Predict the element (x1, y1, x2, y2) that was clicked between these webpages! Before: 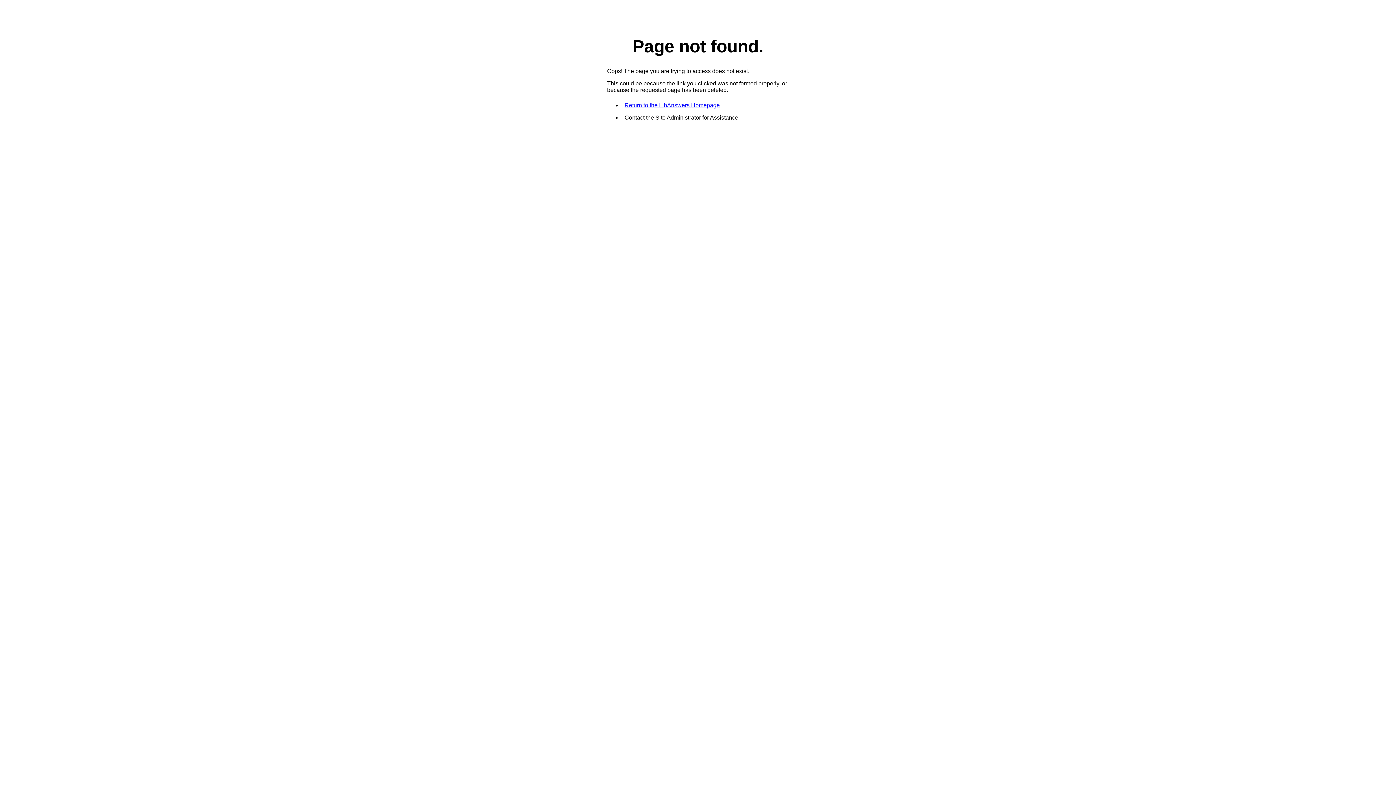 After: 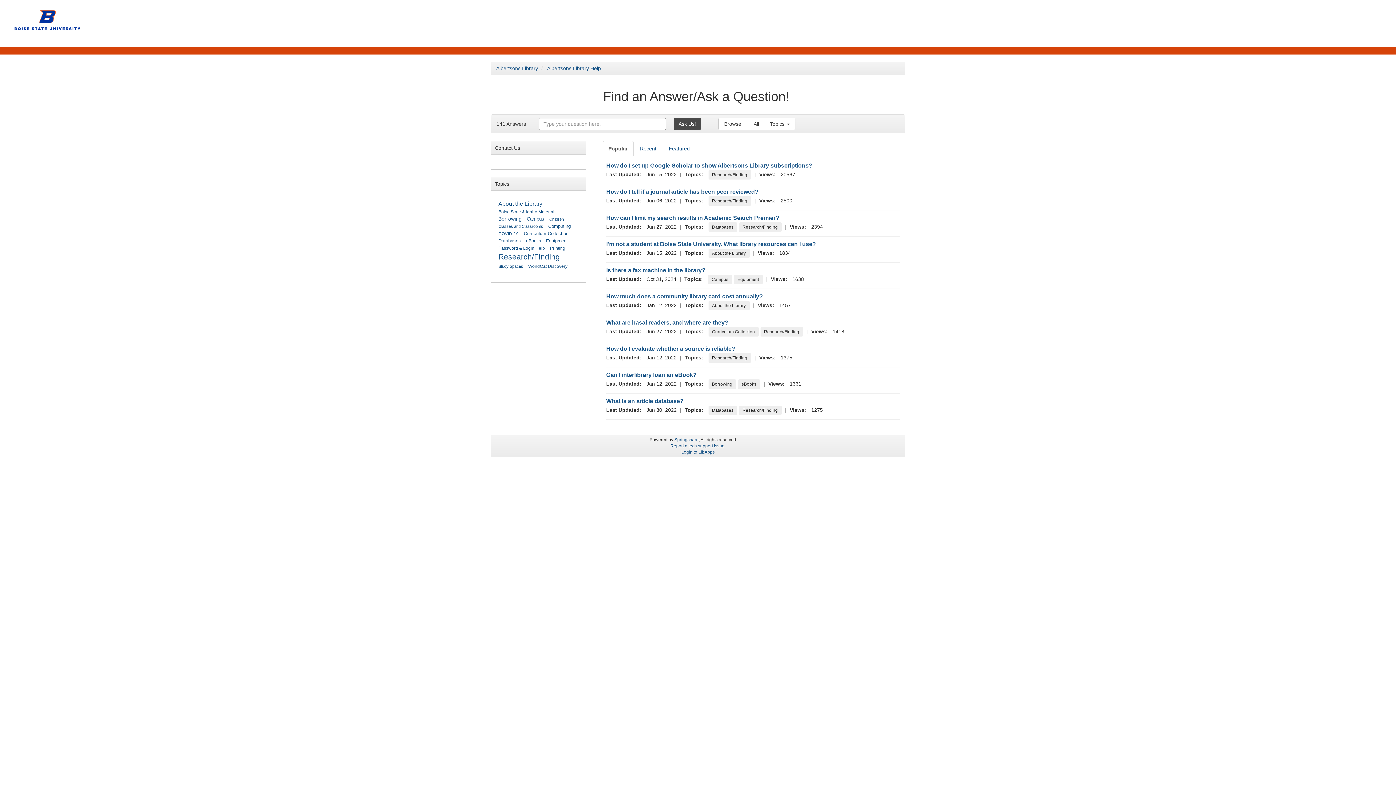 Action: bbox: (624, 102, 720, 108) label: Return to the LibAnswers Homepage